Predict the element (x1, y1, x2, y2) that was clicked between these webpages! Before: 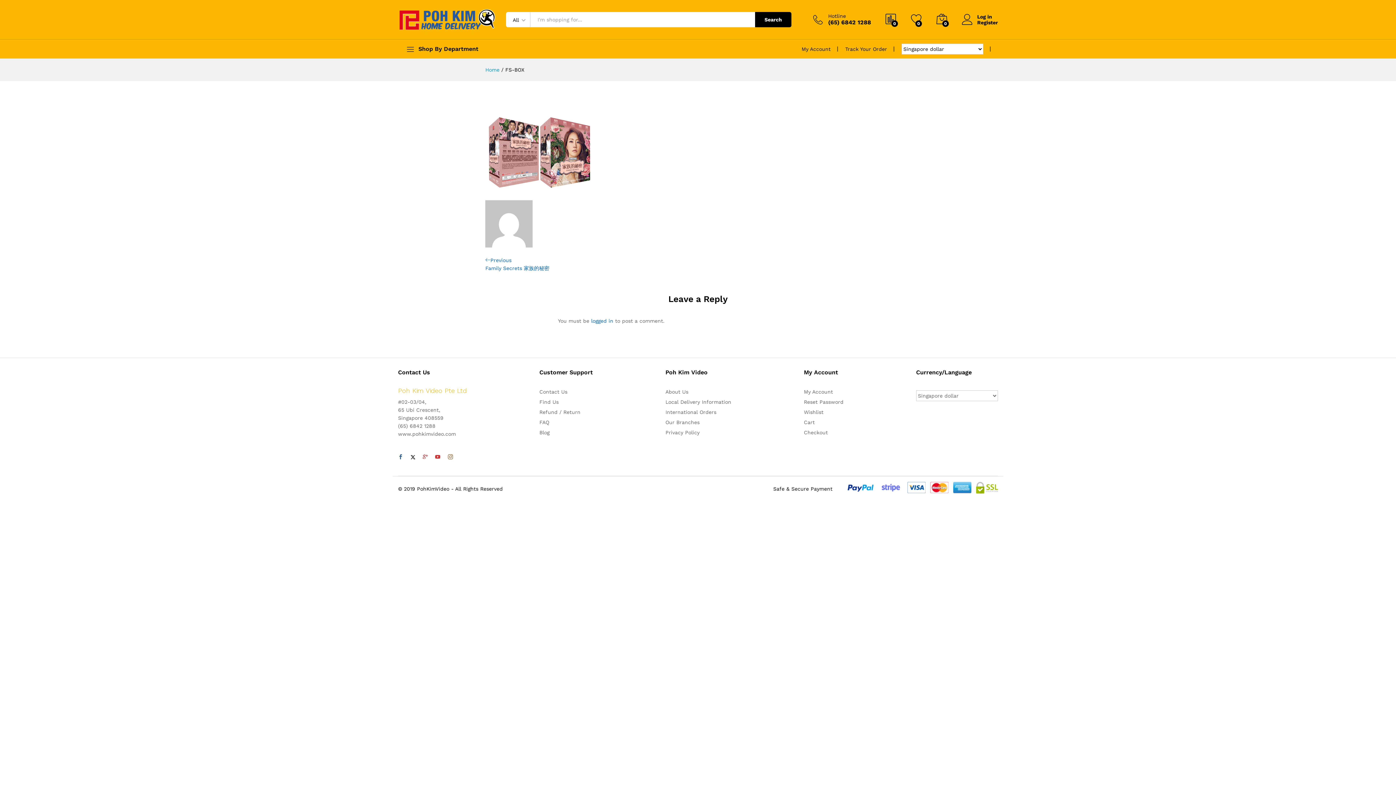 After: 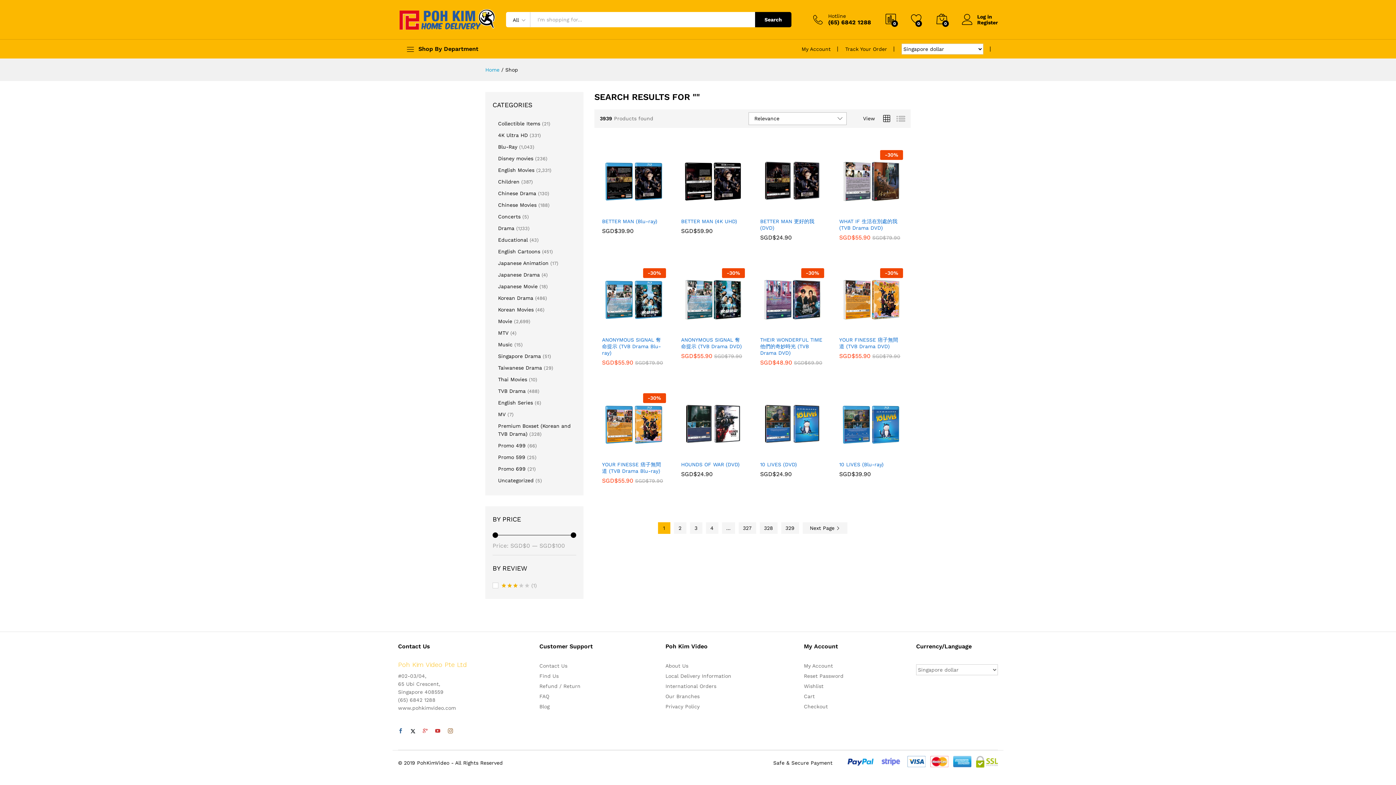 Action: label: Search bbox: (755, 11, 791, 27)